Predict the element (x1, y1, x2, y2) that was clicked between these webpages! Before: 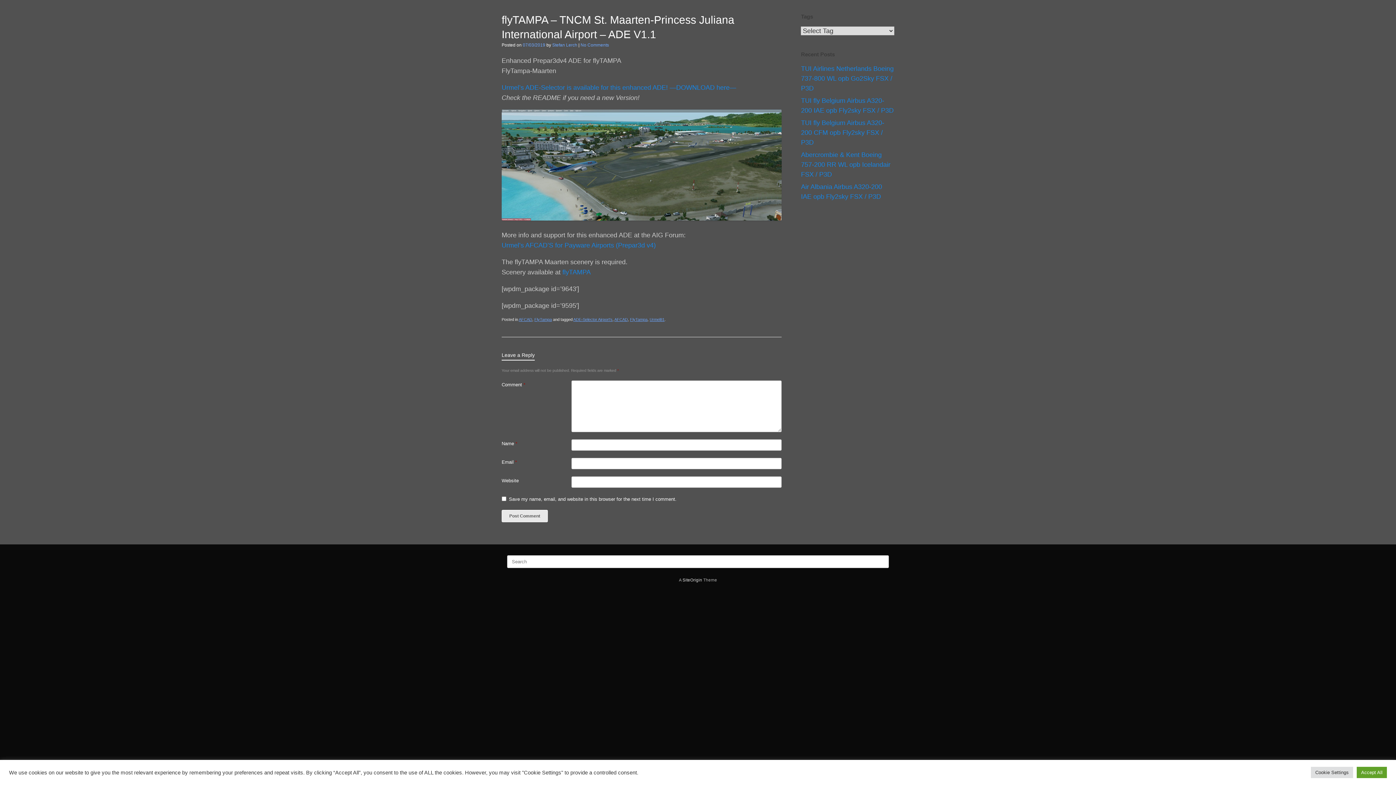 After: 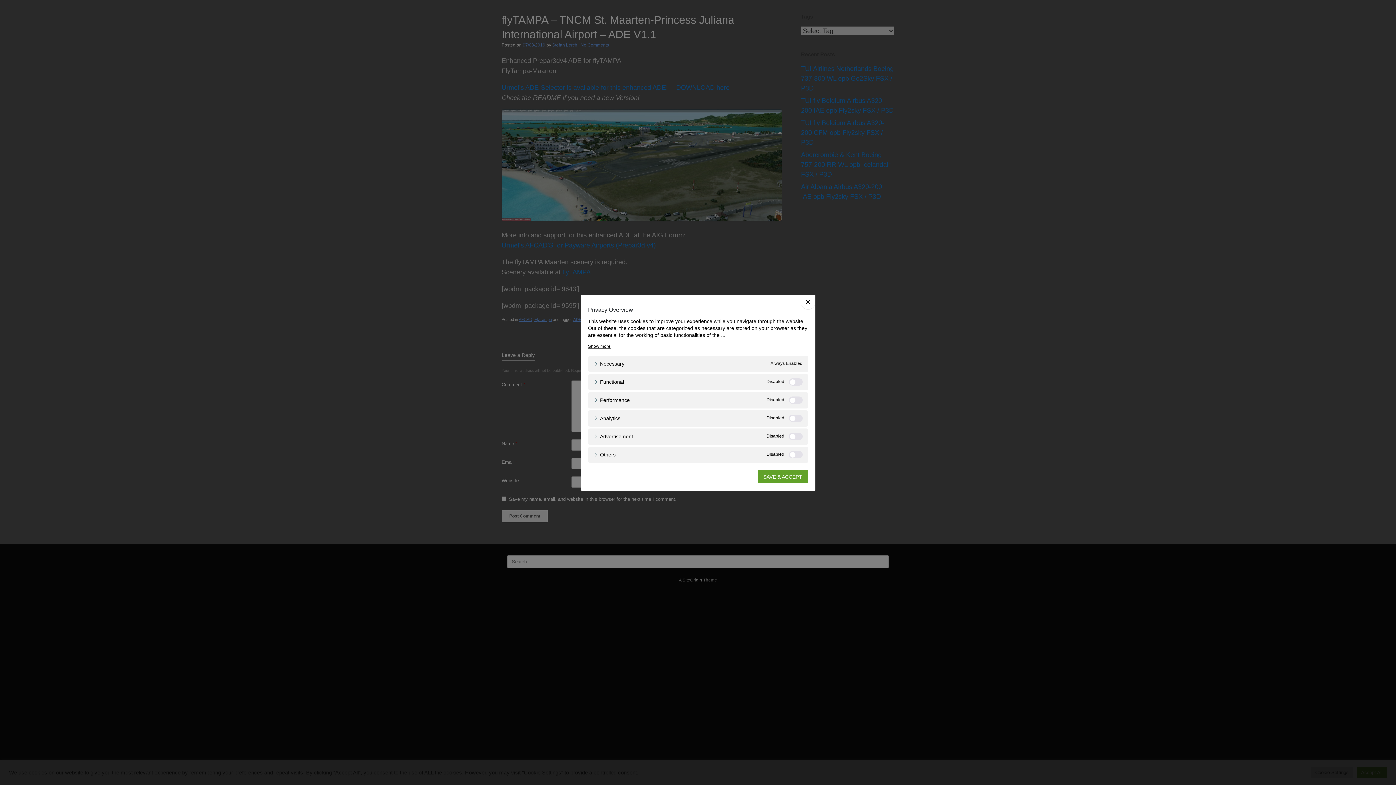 Action: label: Cookie Settings bbox: (1311, 767, 1353, 778)